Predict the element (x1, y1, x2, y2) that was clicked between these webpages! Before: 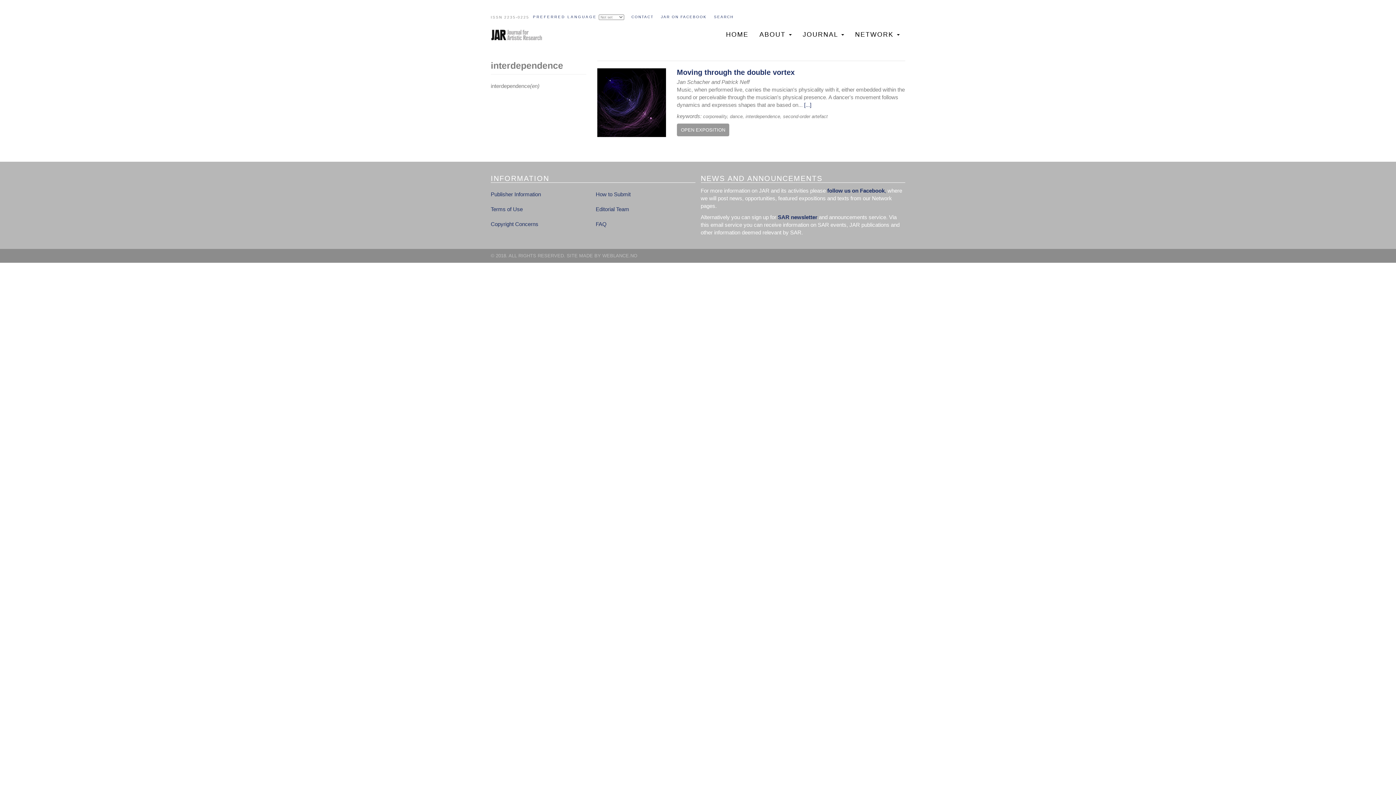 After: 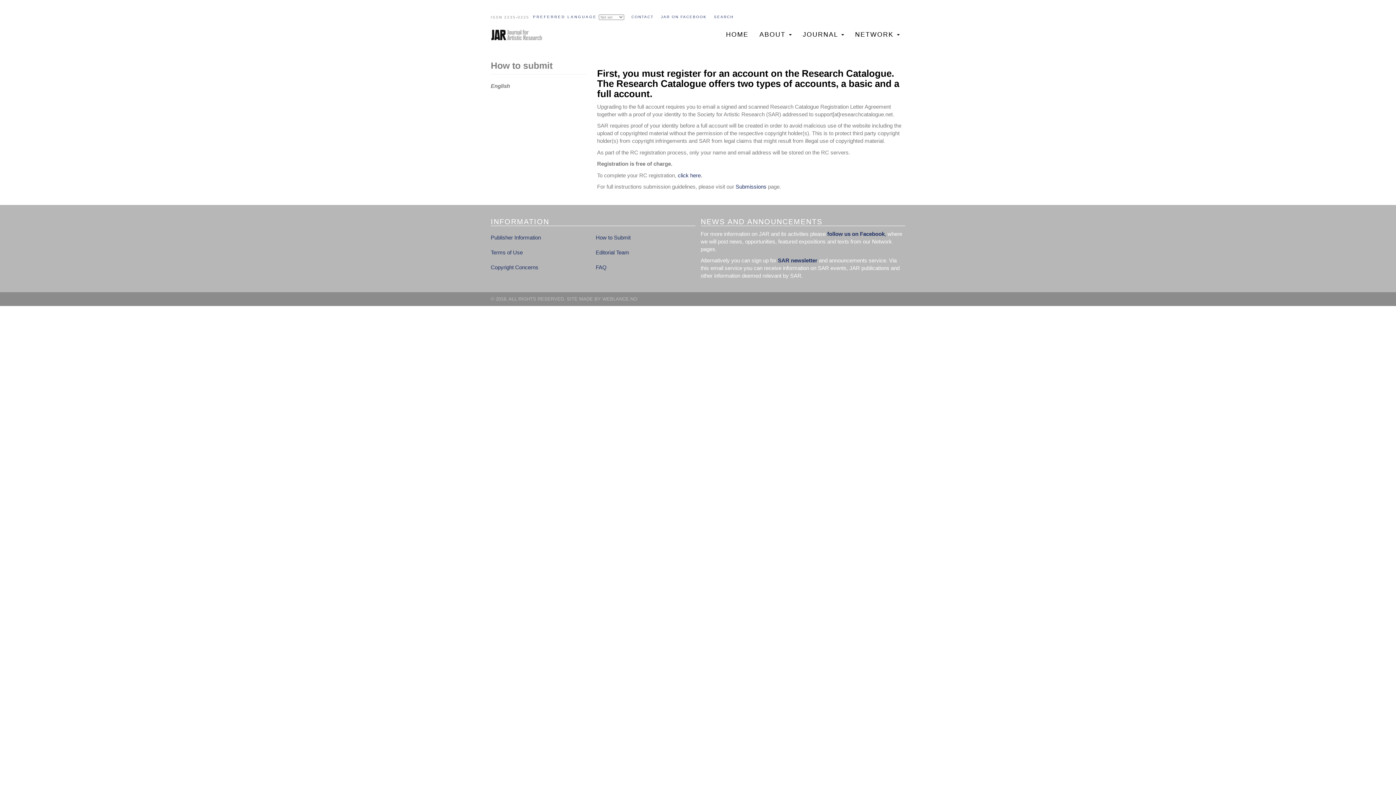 Action: label: How to Submit bbox: (595, 186, 636, 201)